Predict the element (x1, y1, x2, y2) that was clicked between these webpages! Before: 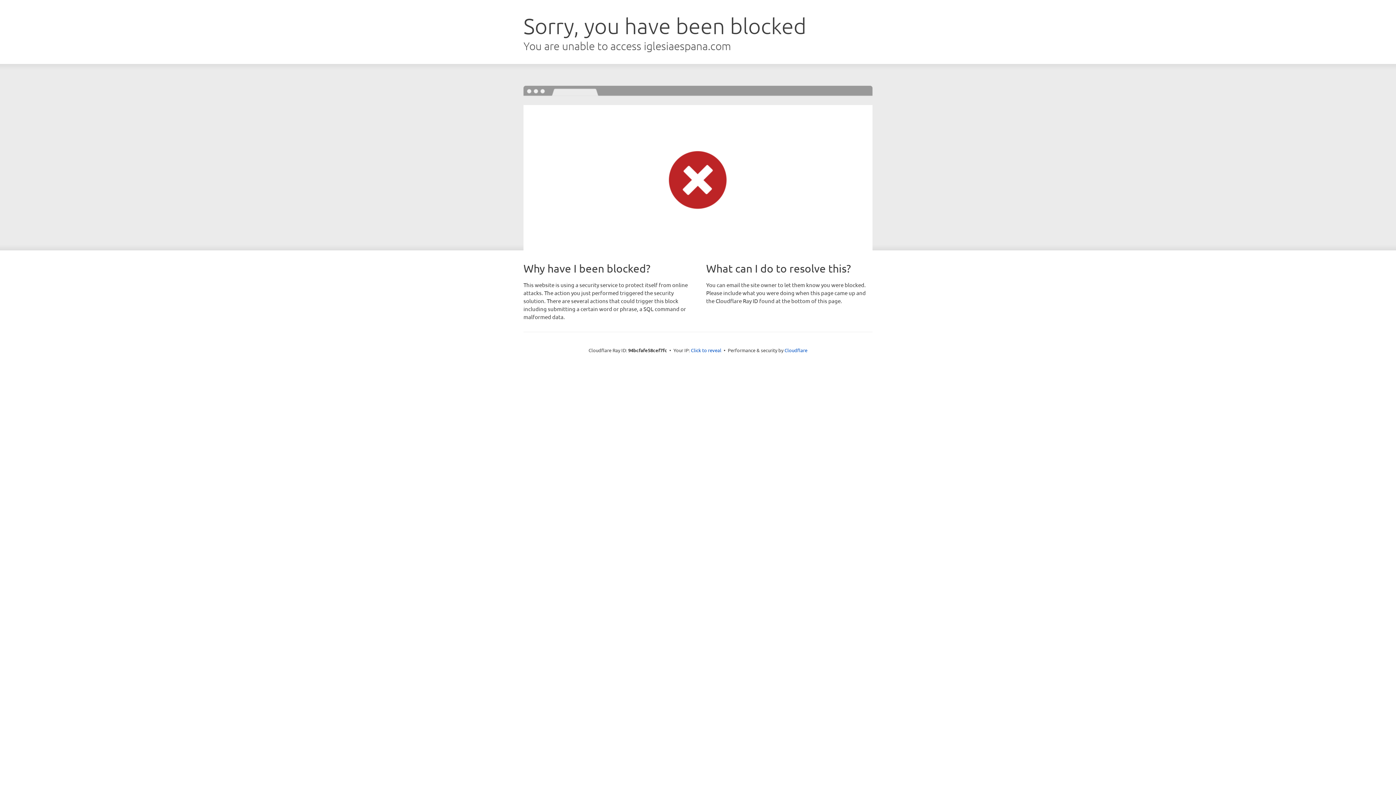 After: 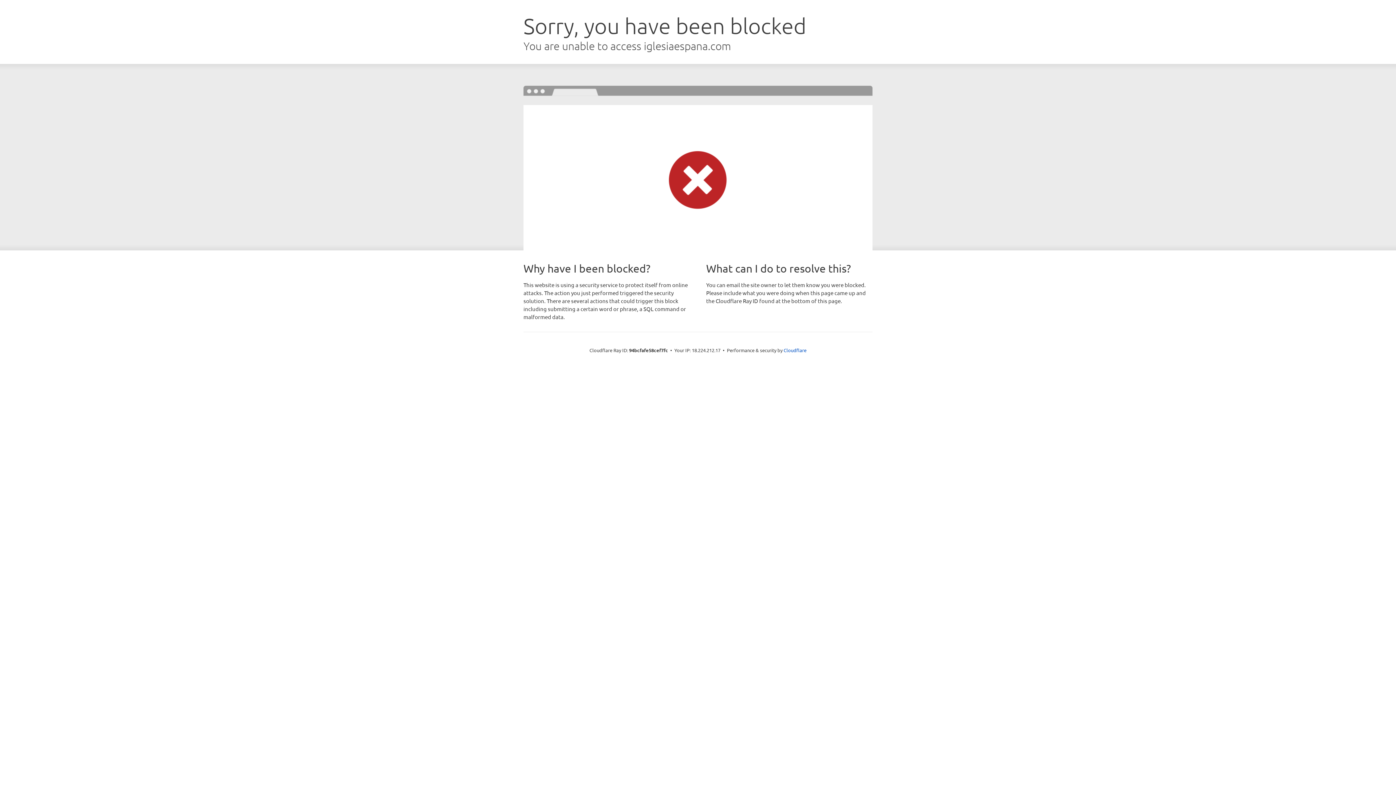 Action: label: Click to reveal bbox: (691, 346, 721, 353)